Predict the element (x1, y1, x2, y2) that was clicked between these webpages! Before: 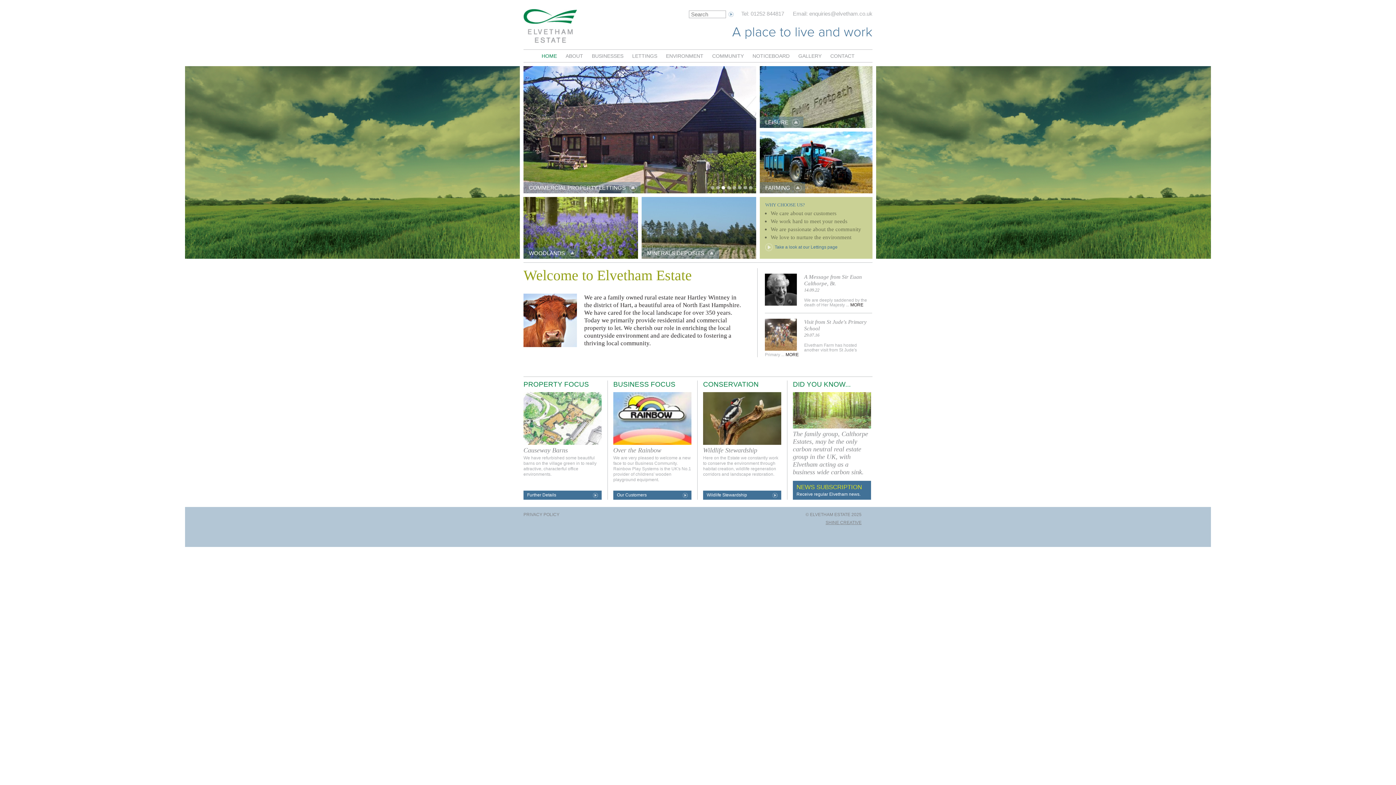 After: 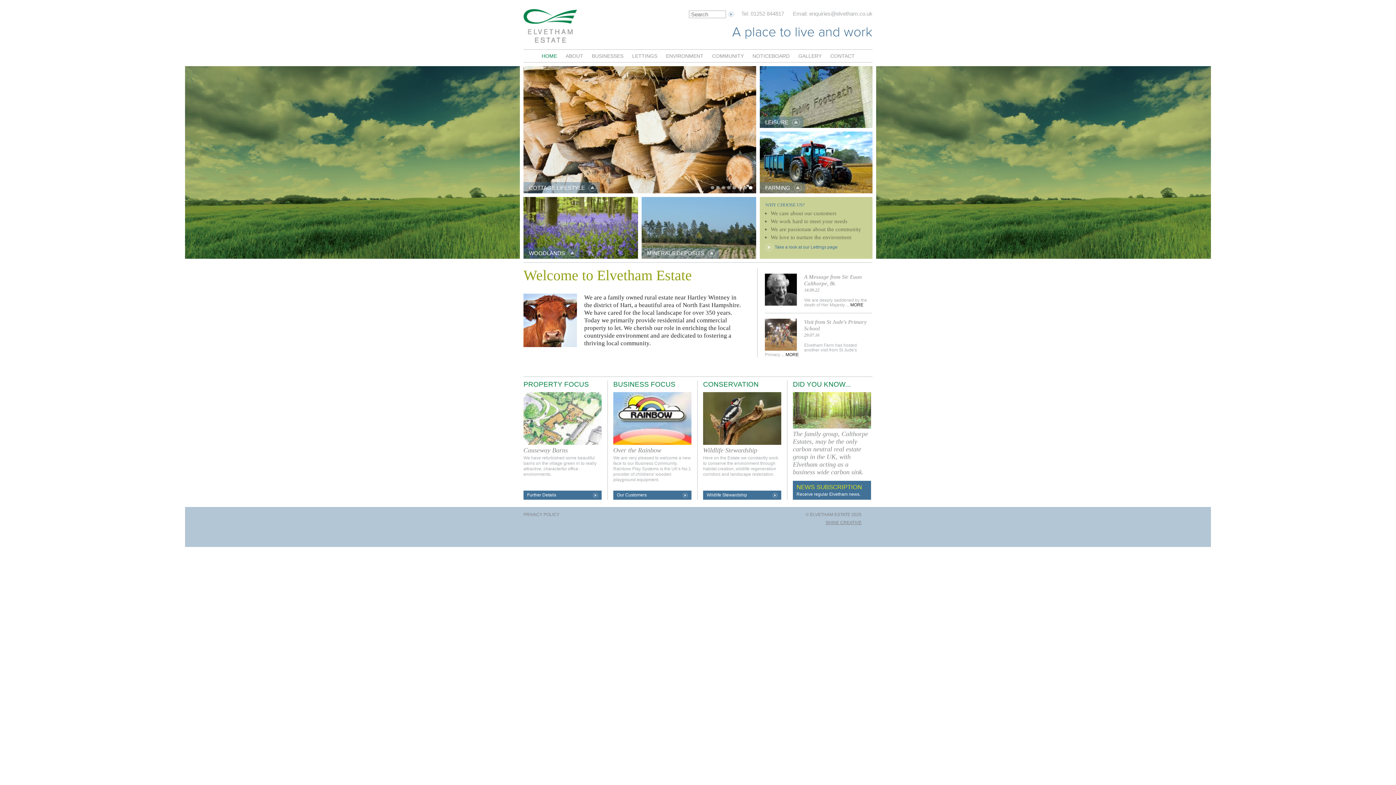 Action: bbox: (732, 186, 736, 189) label: 5